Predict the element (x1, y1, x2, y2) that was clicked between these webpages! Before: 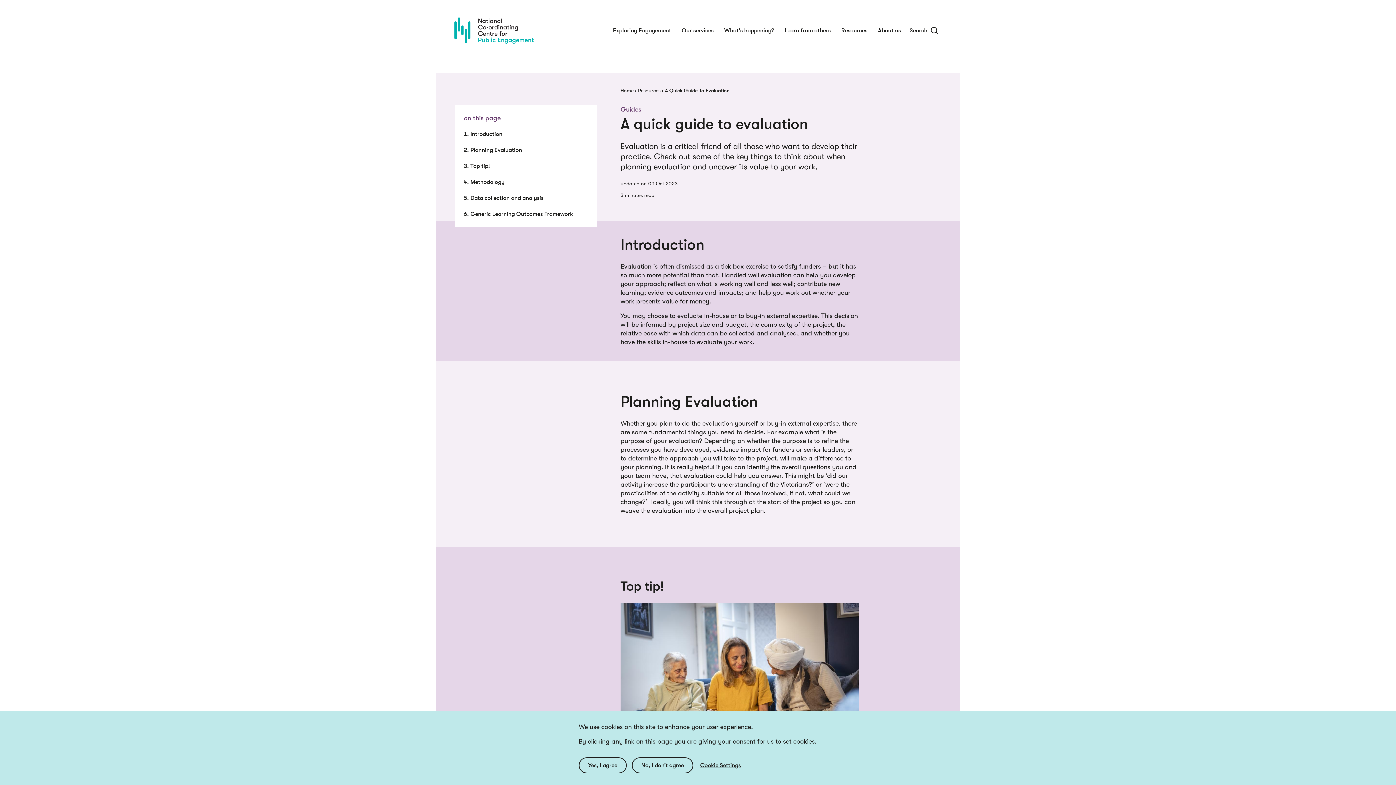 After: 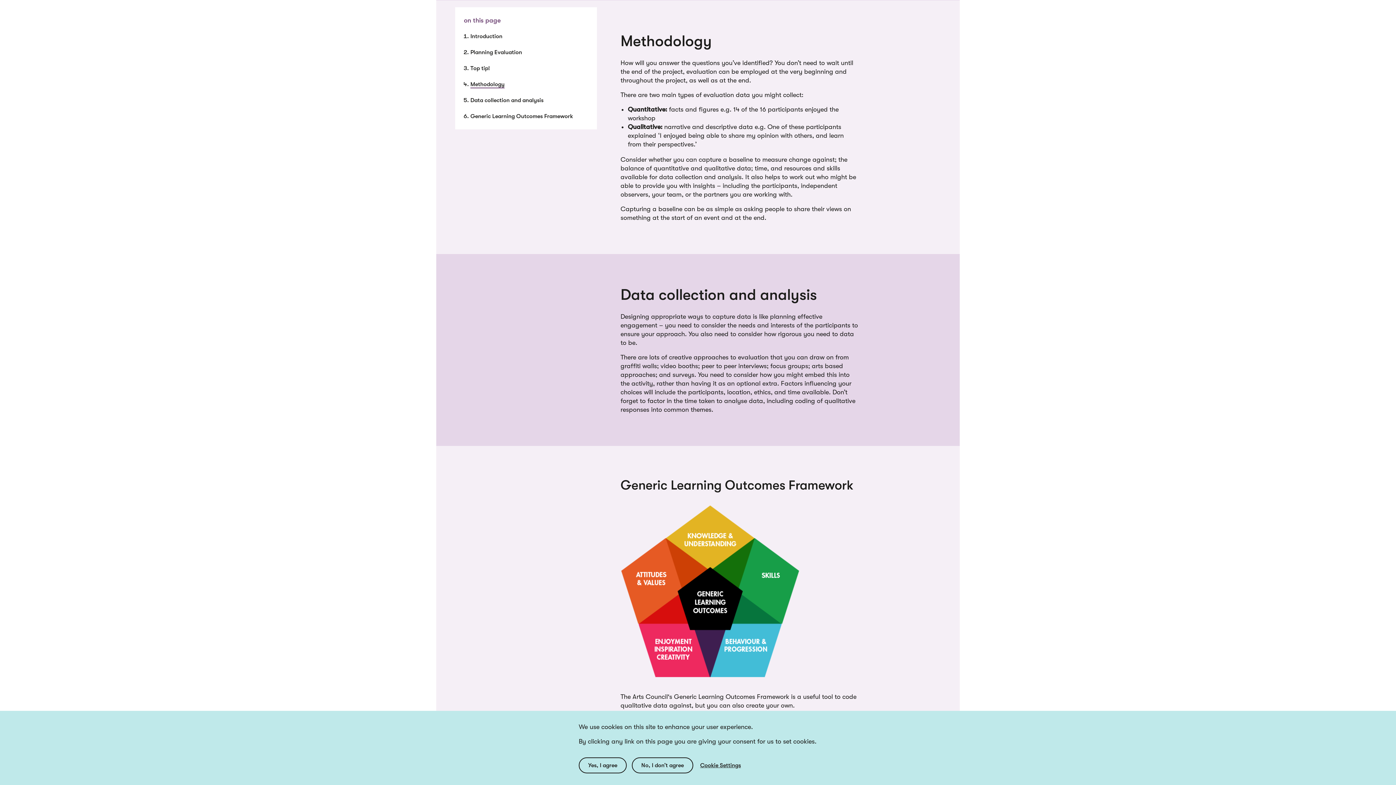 Action: label: Methodology bbox: (470, 178, 504, 186)